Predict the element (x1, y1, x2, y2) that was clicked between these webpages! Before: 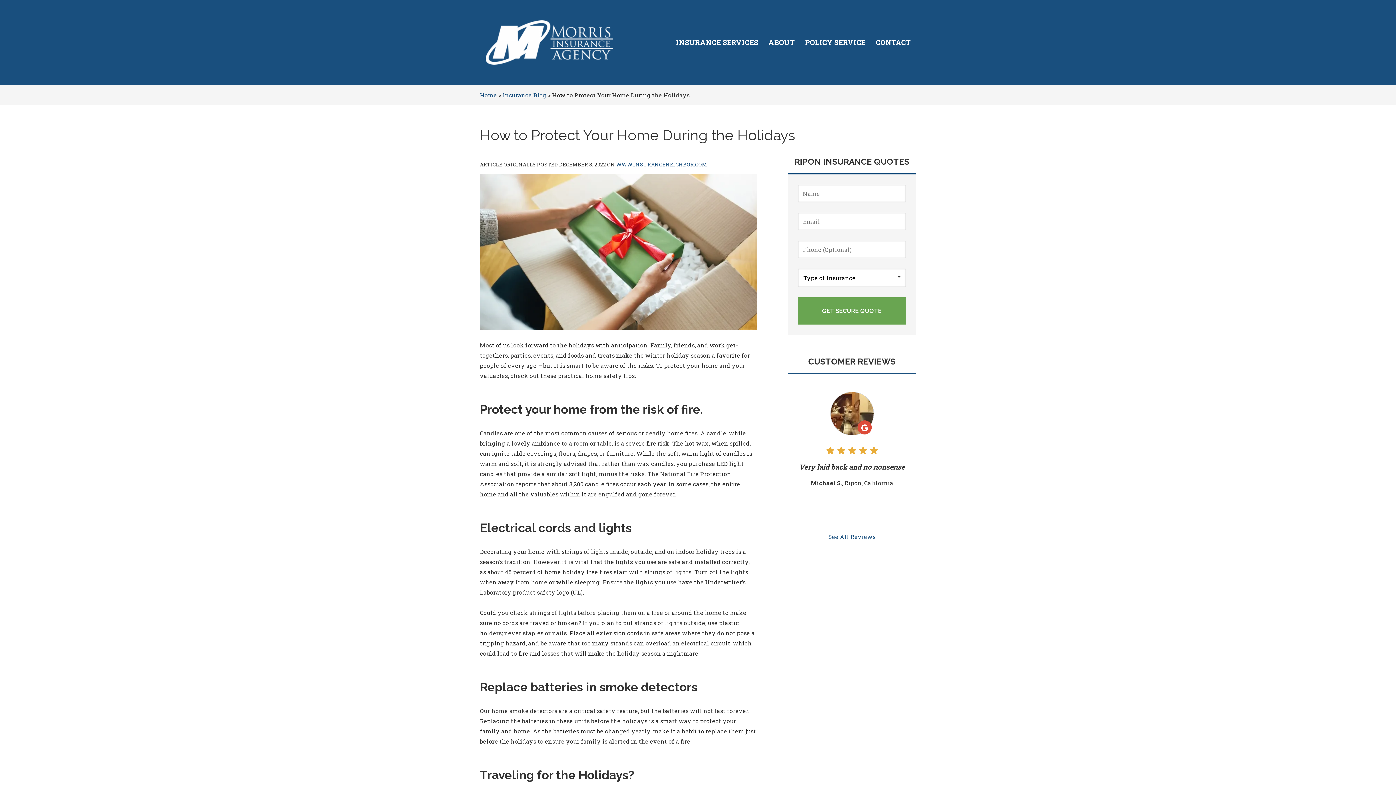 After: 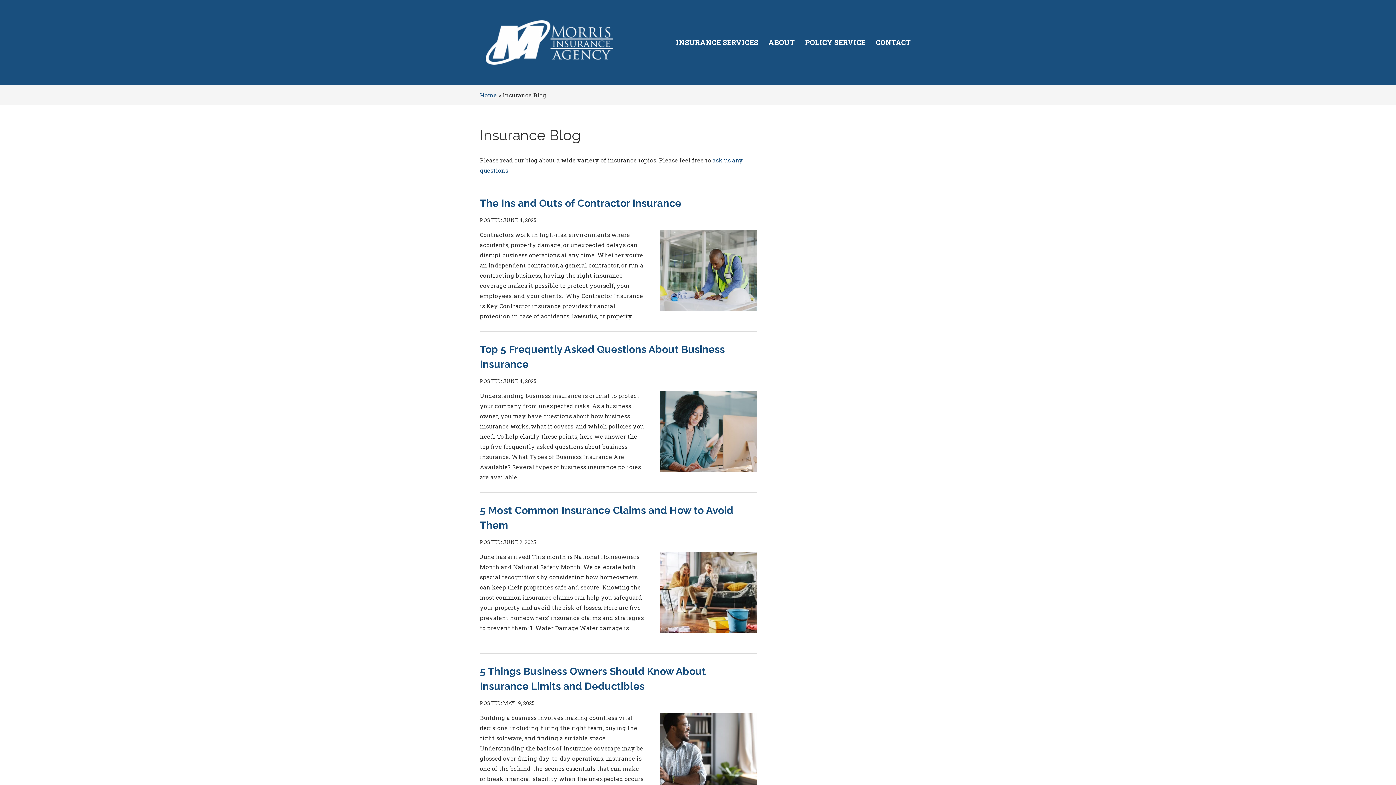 Action: bbox: (502, 91, 546, 98) label: Insurance Blog